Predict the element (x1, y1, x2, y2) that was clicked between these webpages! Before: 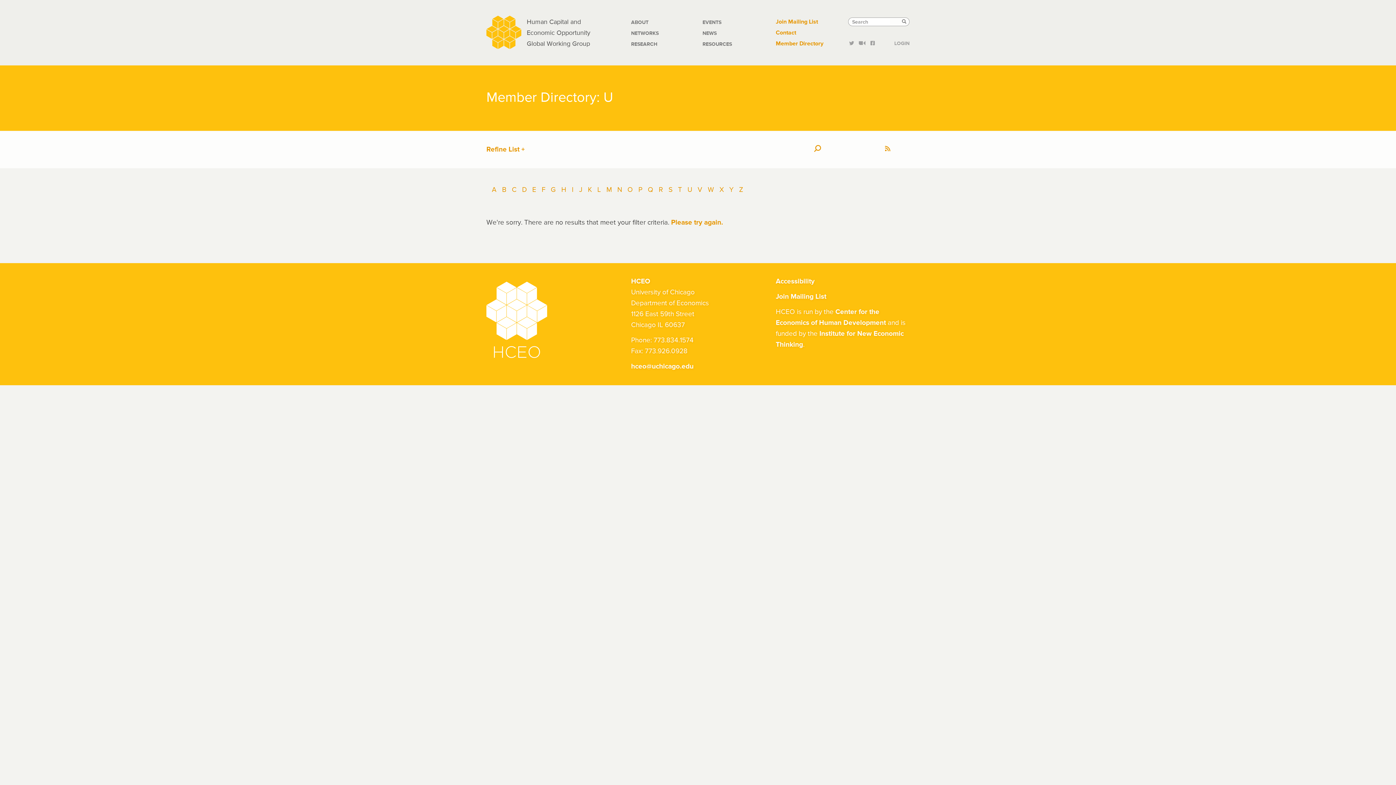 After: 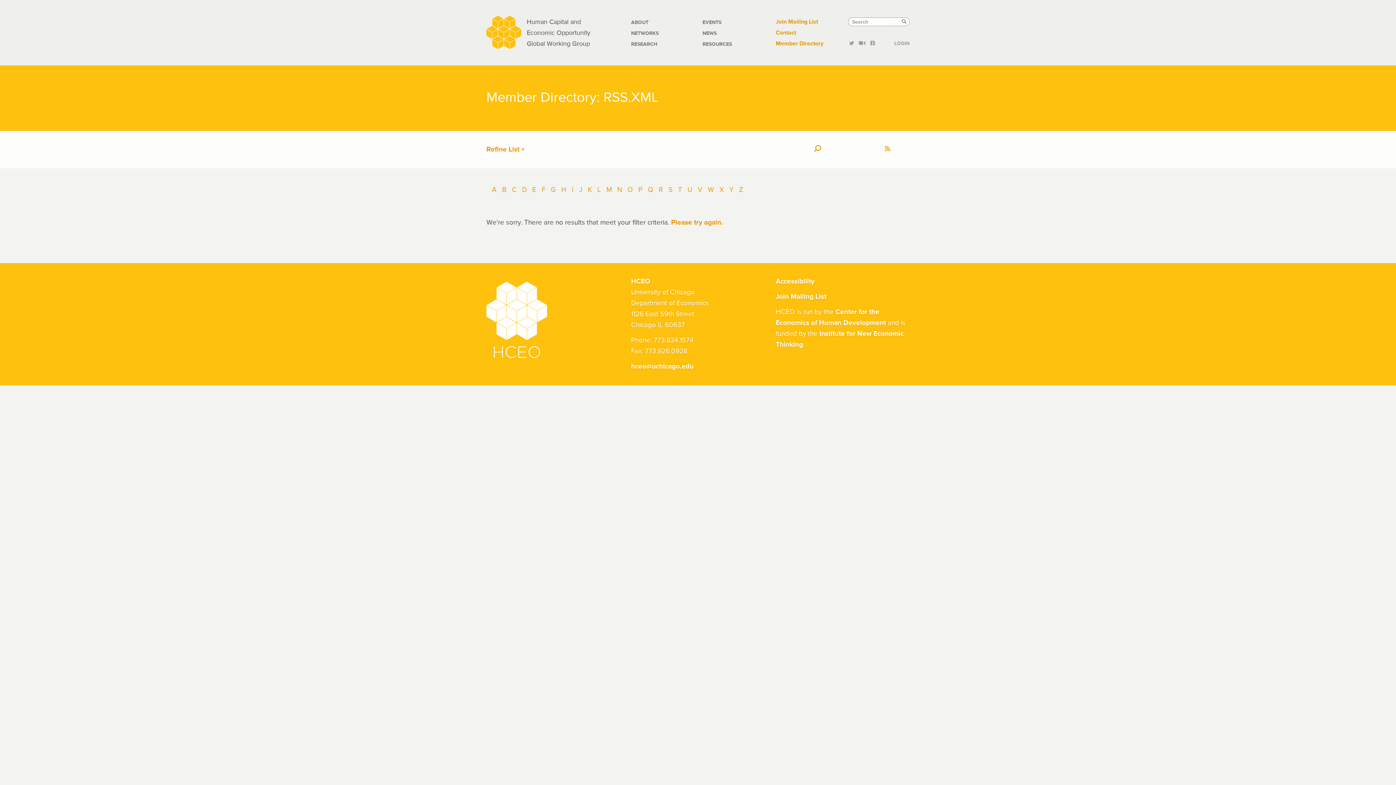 Action: bbox: (884, 146, 891, 153)